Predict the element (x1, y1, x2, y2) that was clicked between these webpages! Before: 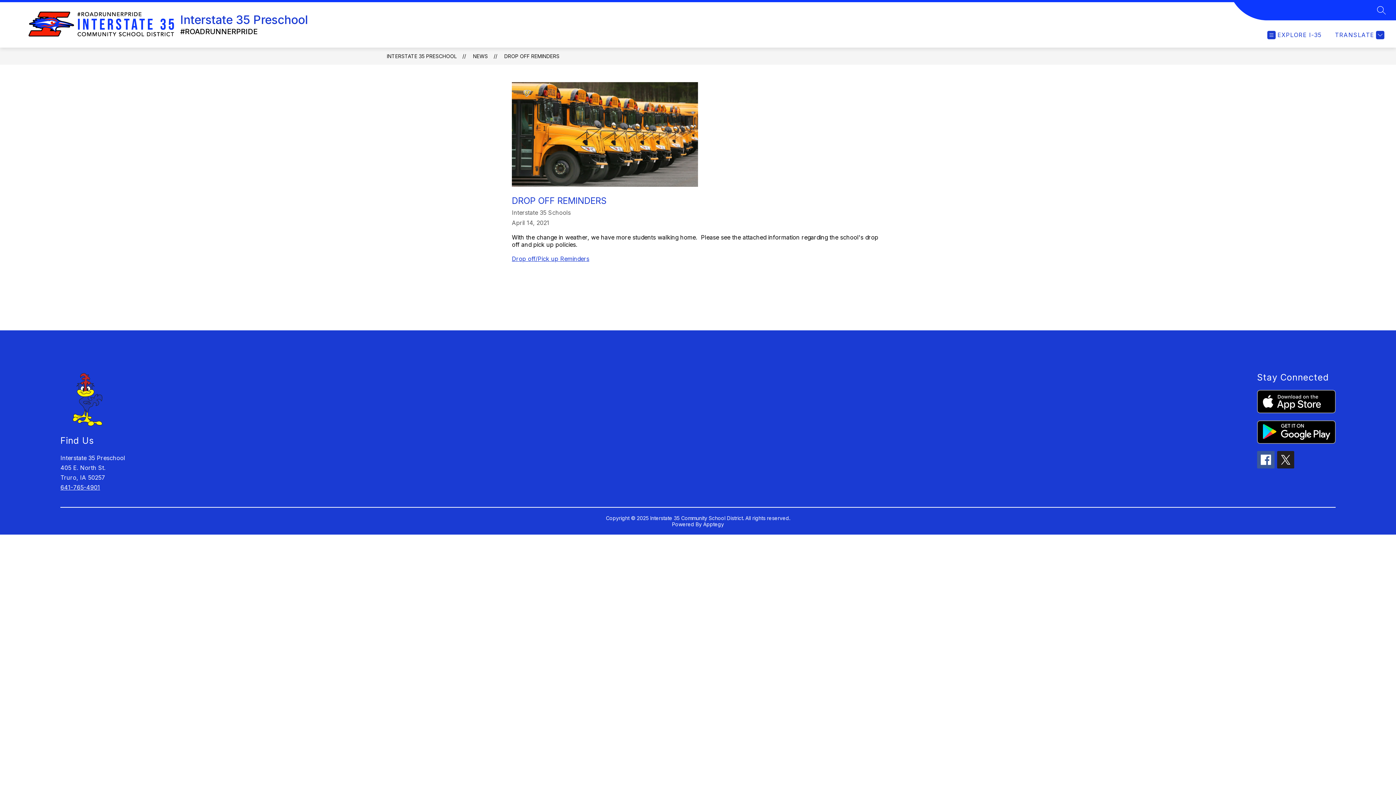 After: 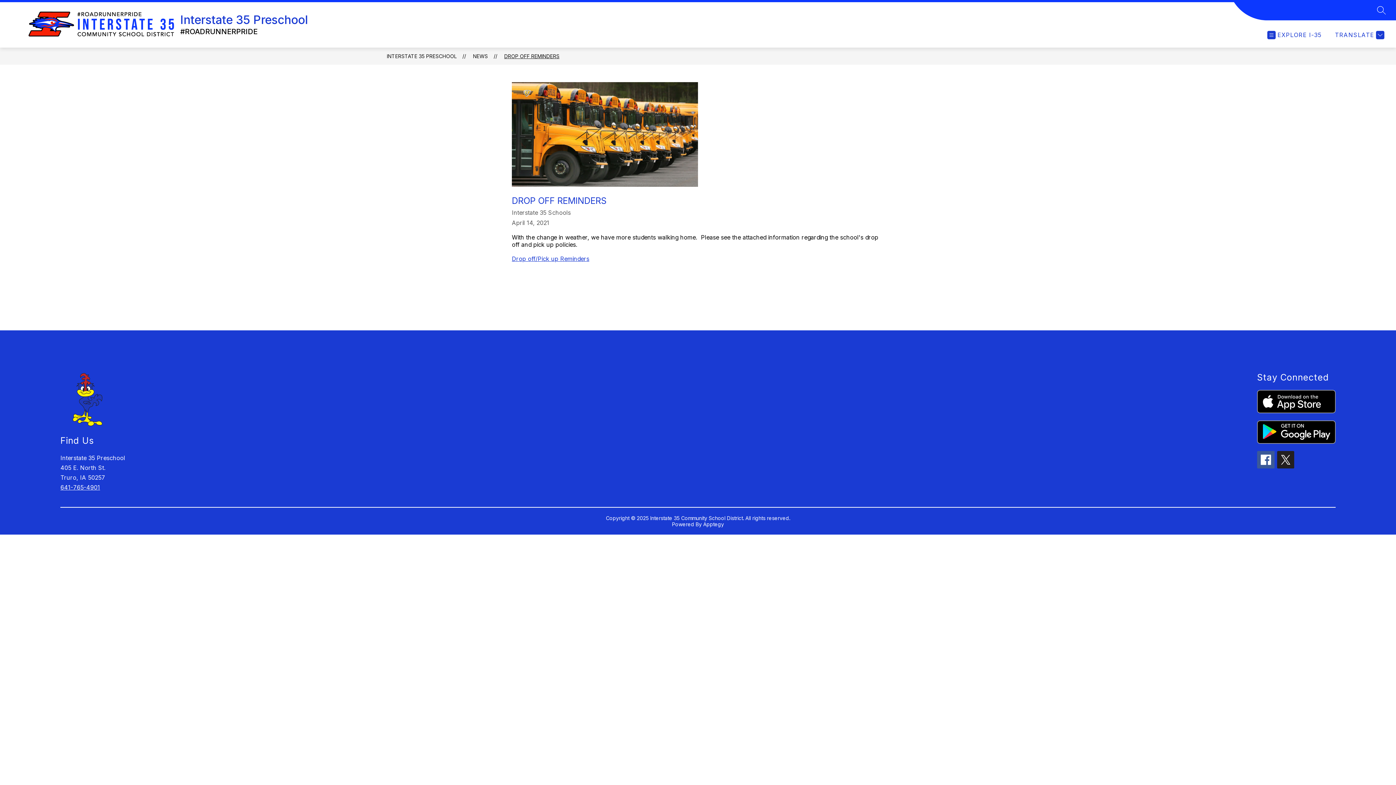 Action: label: DROP OFF REMINDERS bbox: (504, 53, 559, 59)